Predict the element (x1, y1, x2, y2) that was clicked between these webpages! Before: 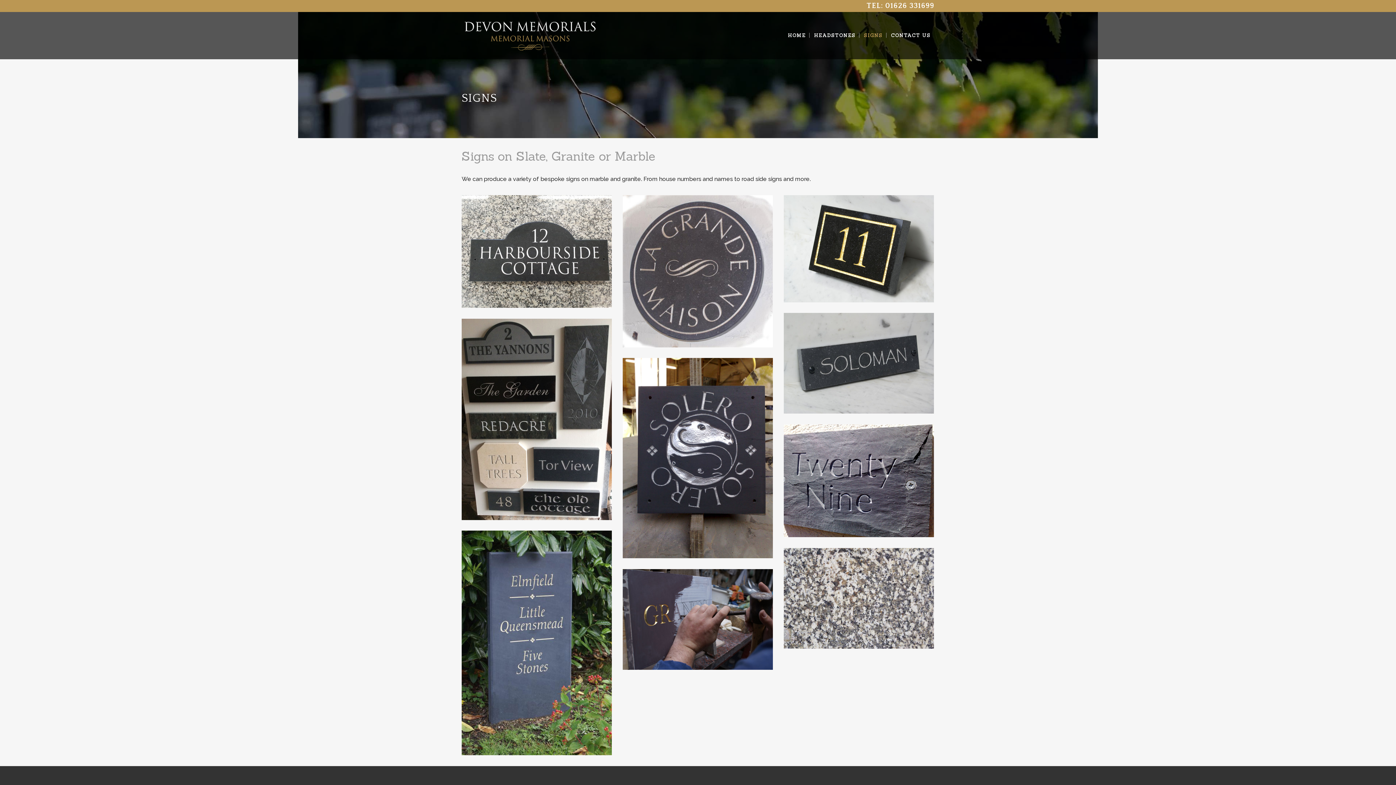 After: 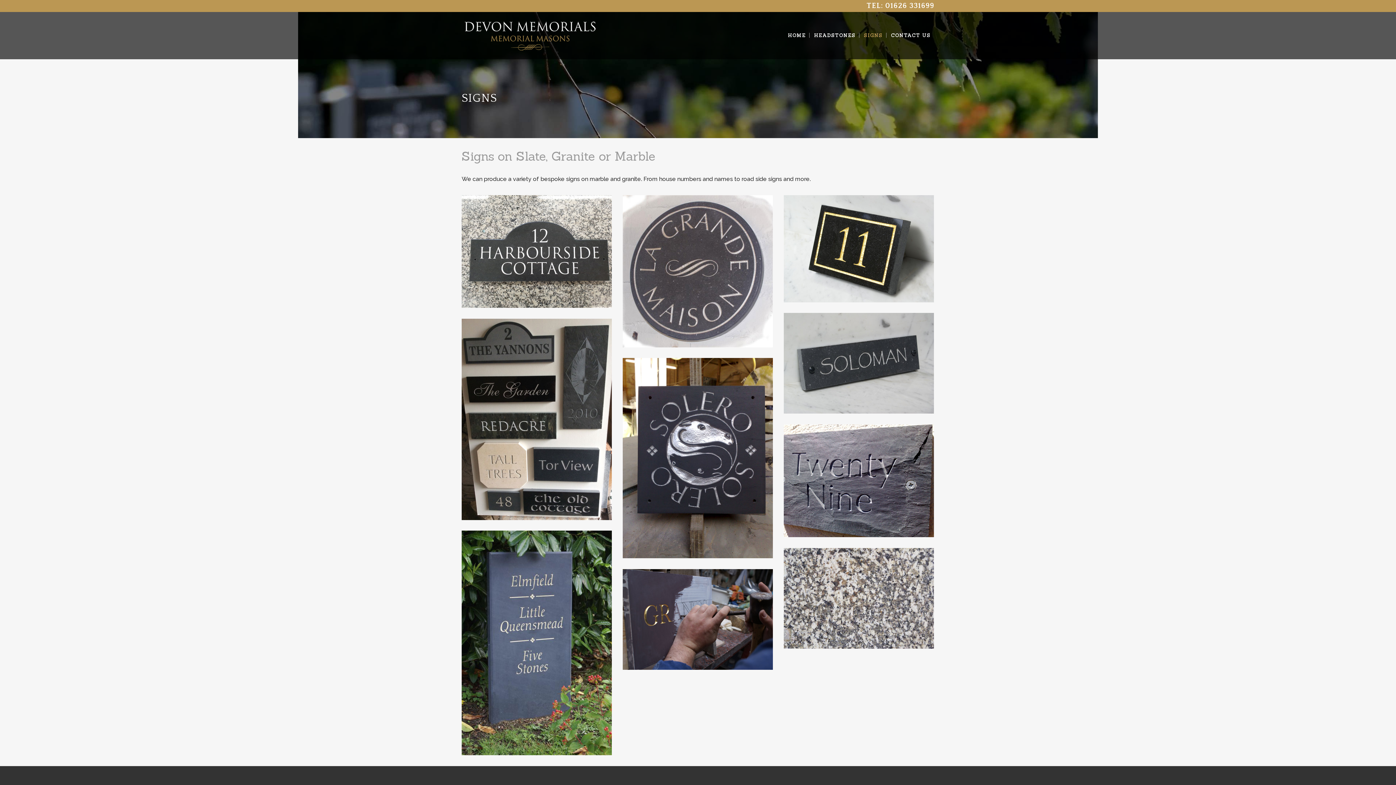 Action: bbox: (860, 12, 886, 59) label: SIGNS